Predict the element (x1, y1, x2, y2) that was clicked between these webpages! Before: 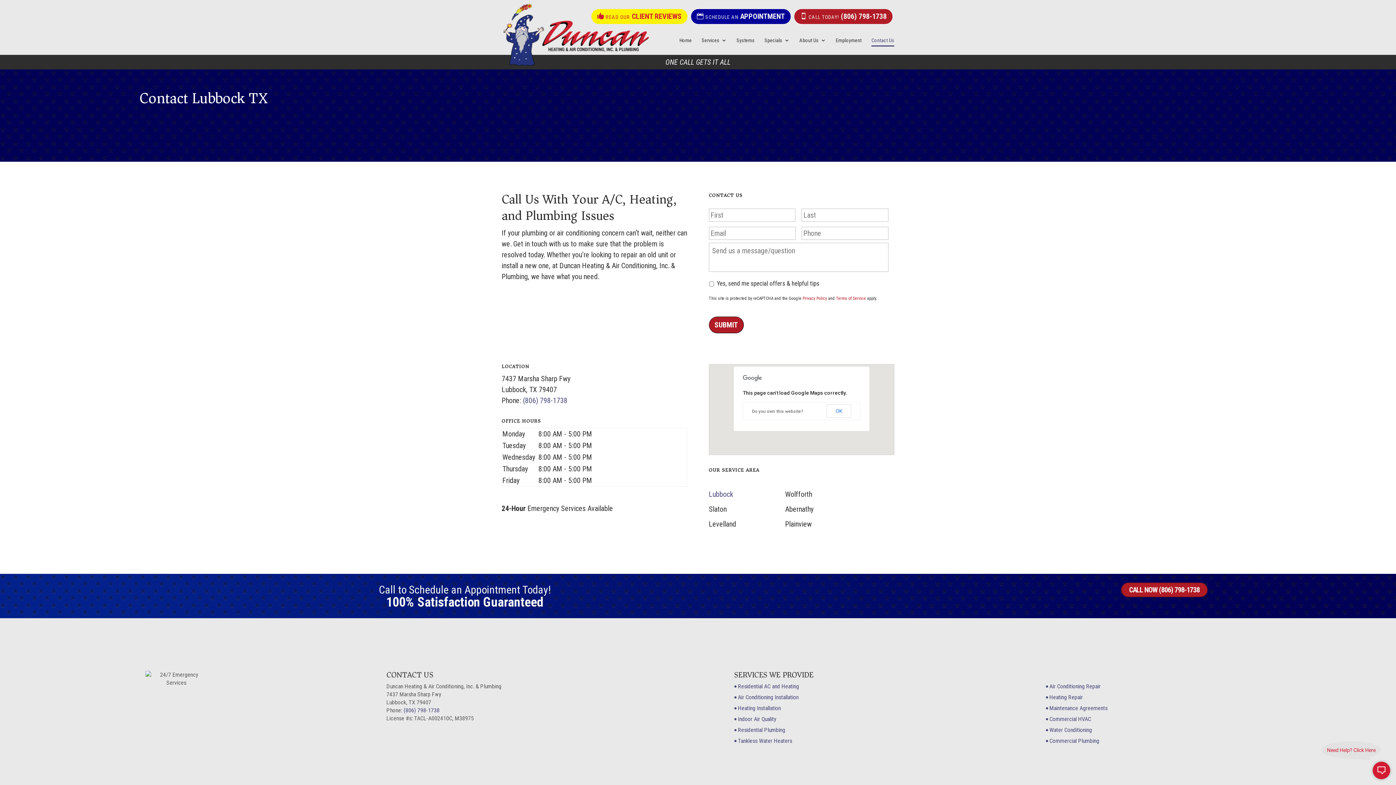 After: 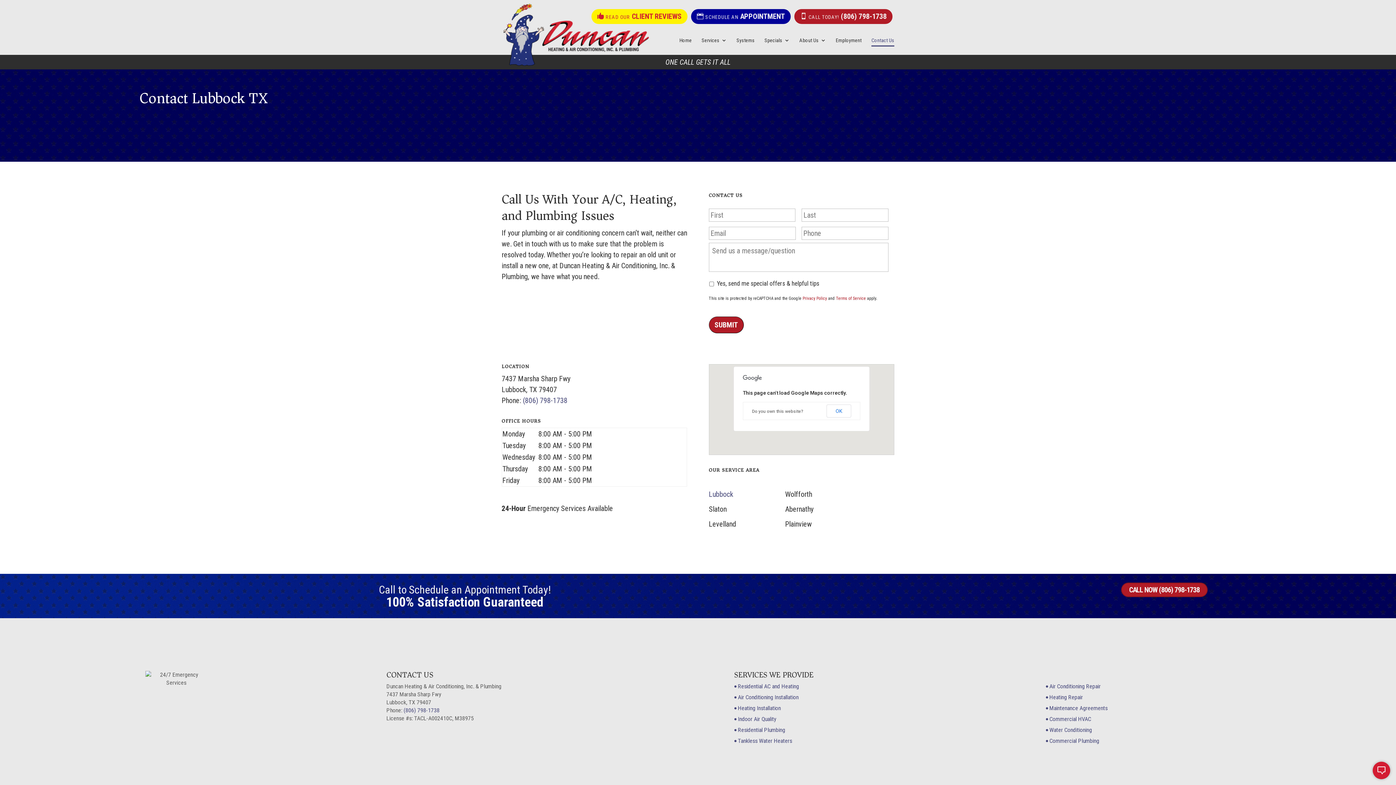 Action: bbox: (836, 296, 866, 301) label: Terms of Service